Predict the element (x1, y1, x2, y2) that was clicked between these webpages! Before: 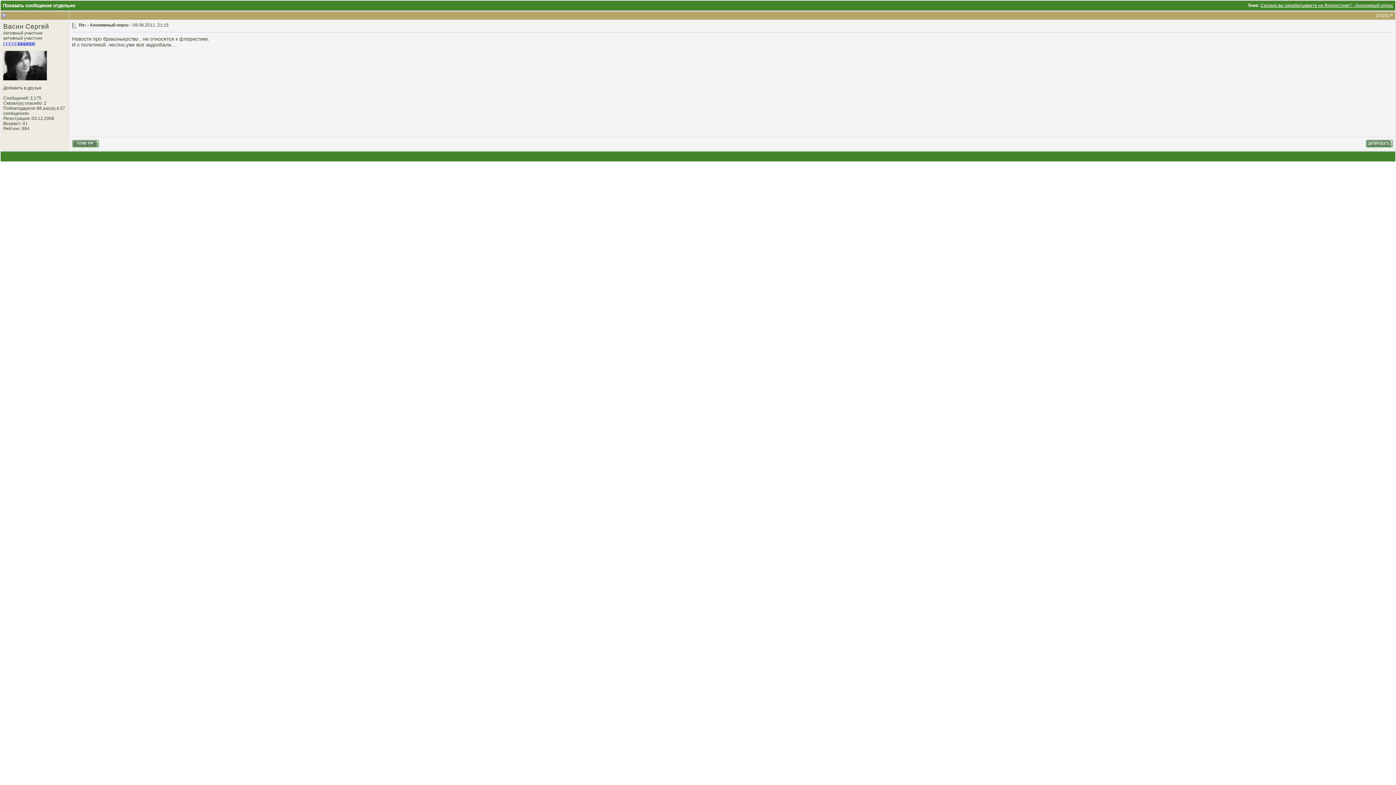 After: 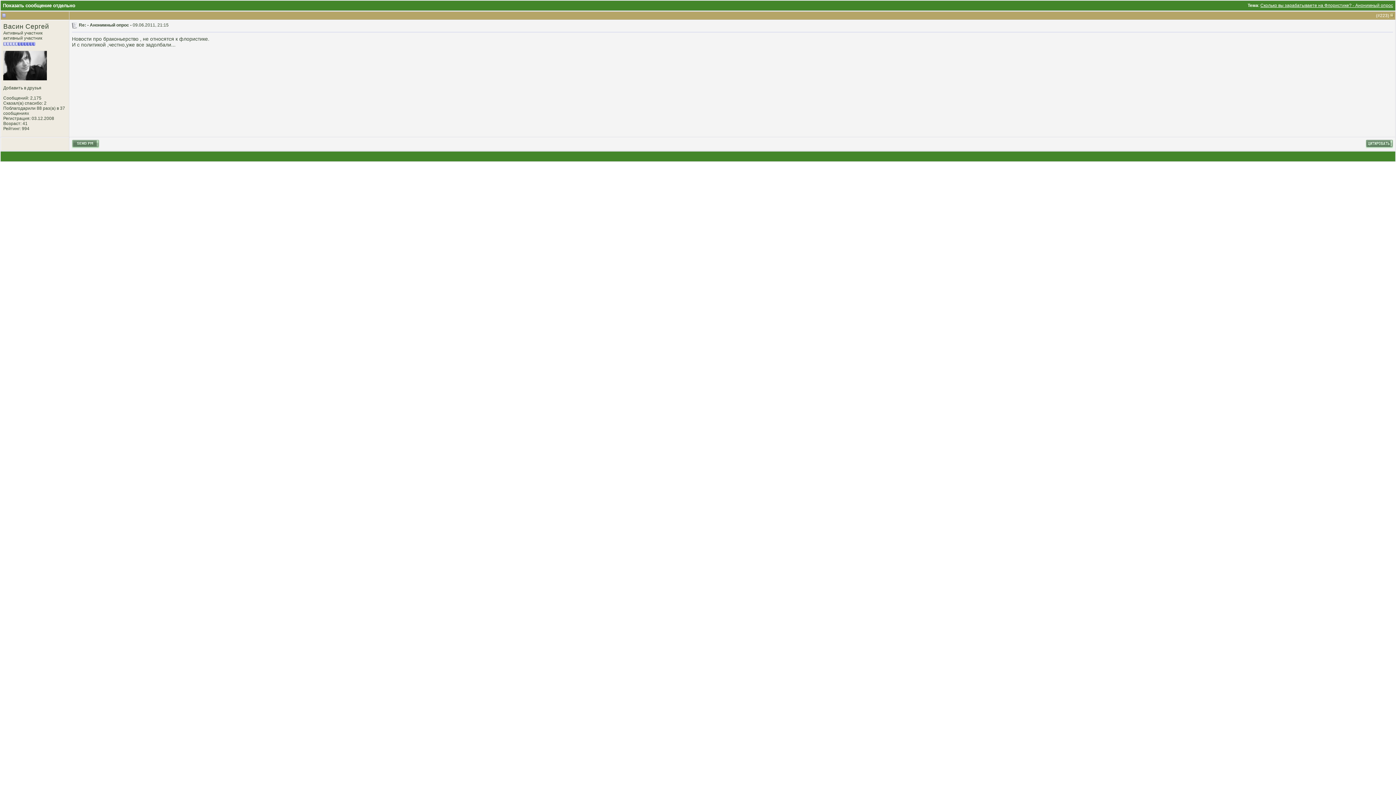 Action: bbox: (2, 12, 5, 17)